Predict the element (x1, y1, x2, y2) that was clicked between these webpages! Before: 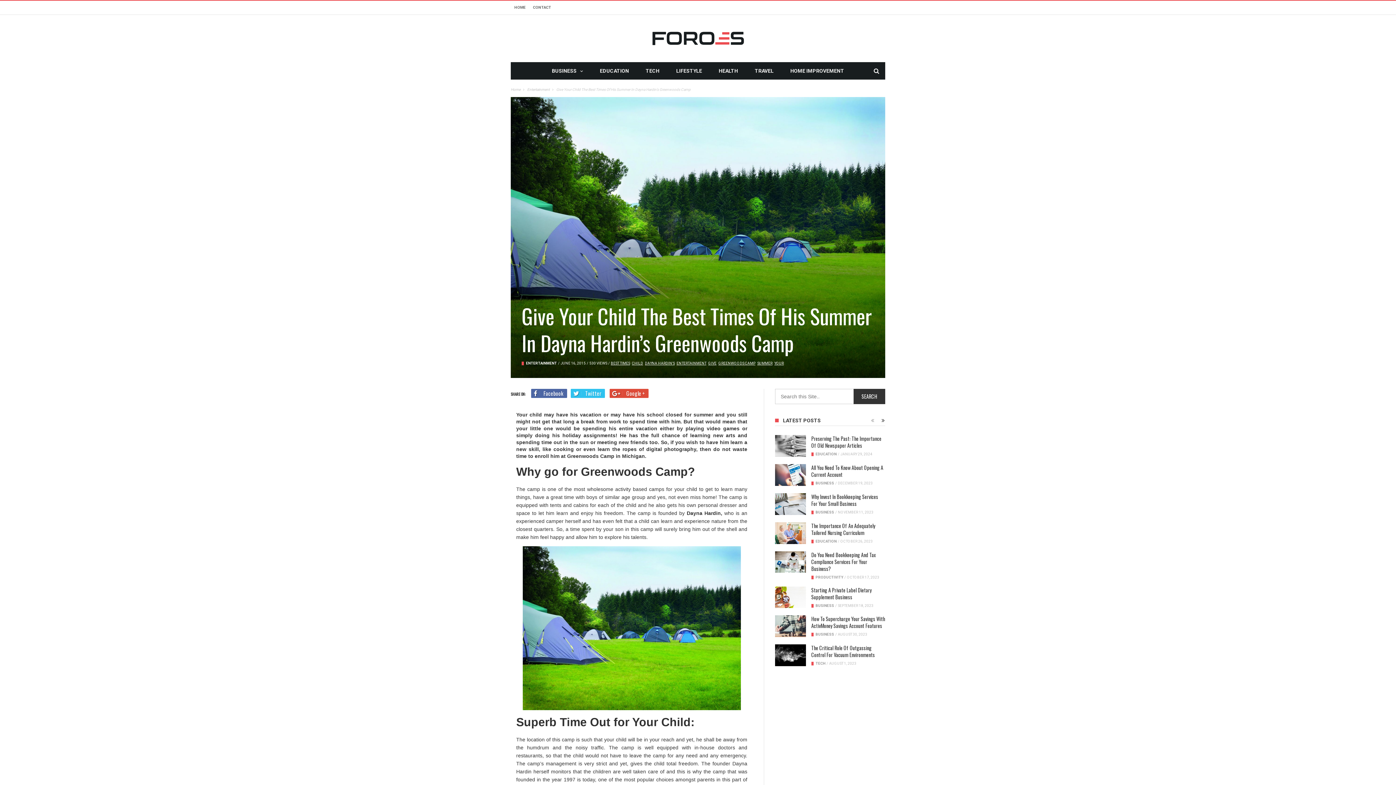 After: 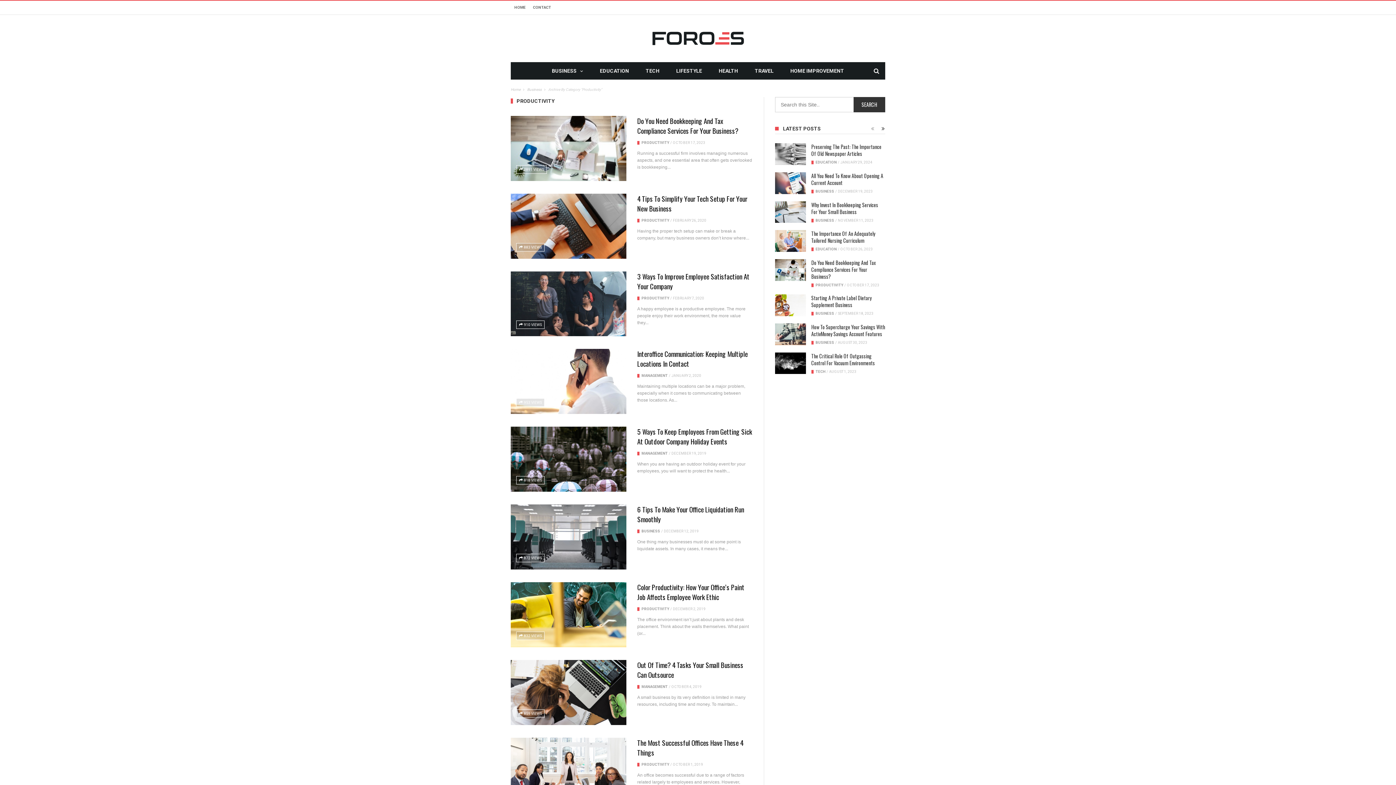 Action: label: PRODUCTIVITY bbox: (815, 575, 843, 579)